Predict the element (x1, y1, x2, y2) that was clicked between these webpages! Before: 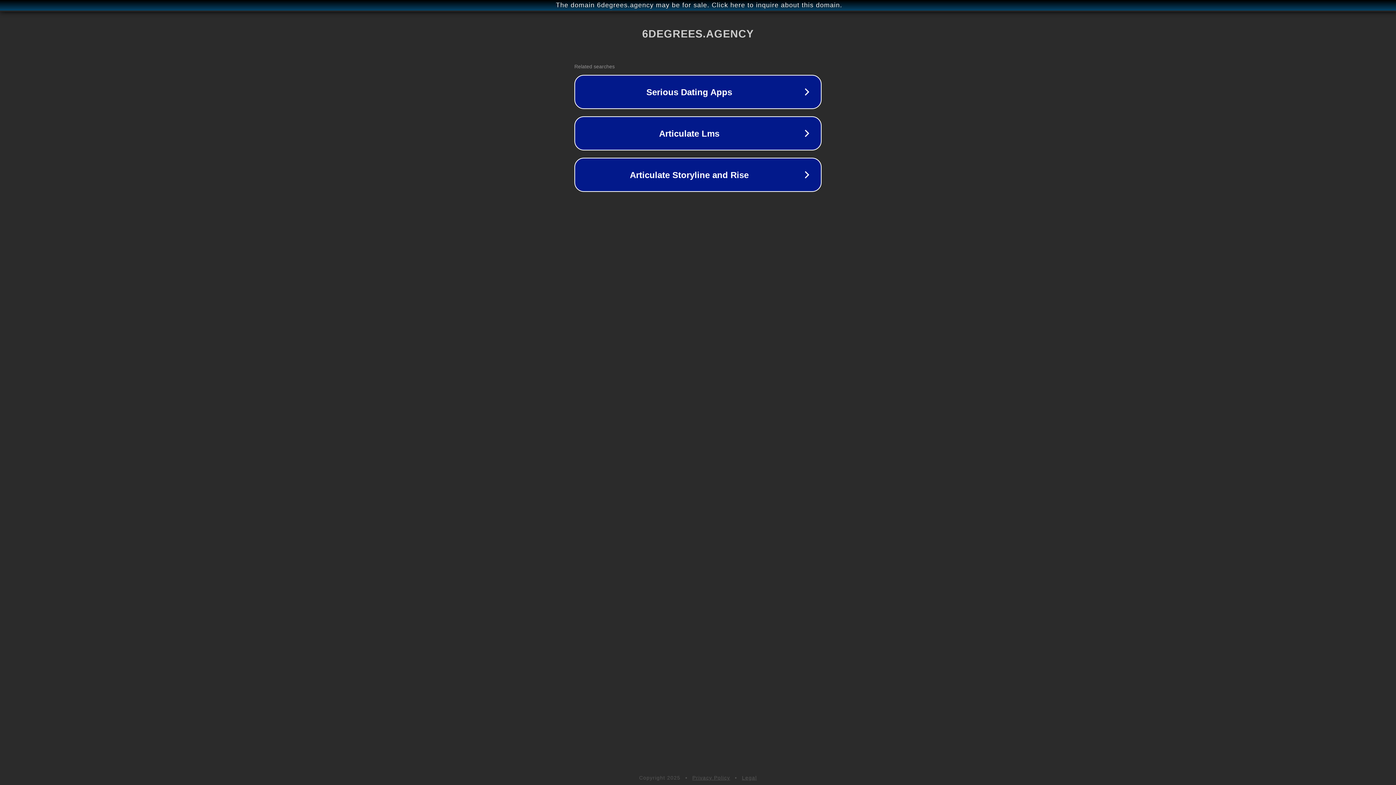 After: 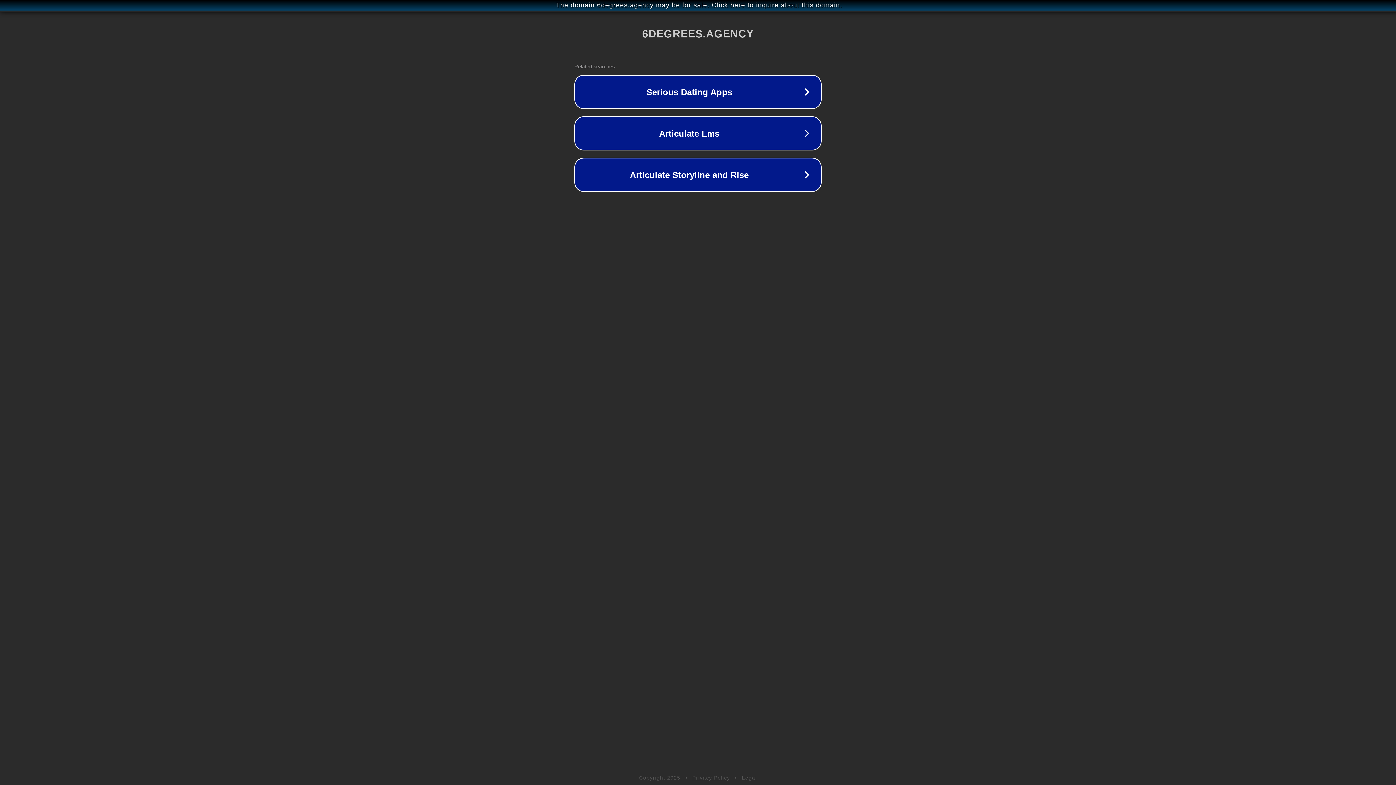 Action: bbox: (692, 775, 730, 781) label: Privacy Policy